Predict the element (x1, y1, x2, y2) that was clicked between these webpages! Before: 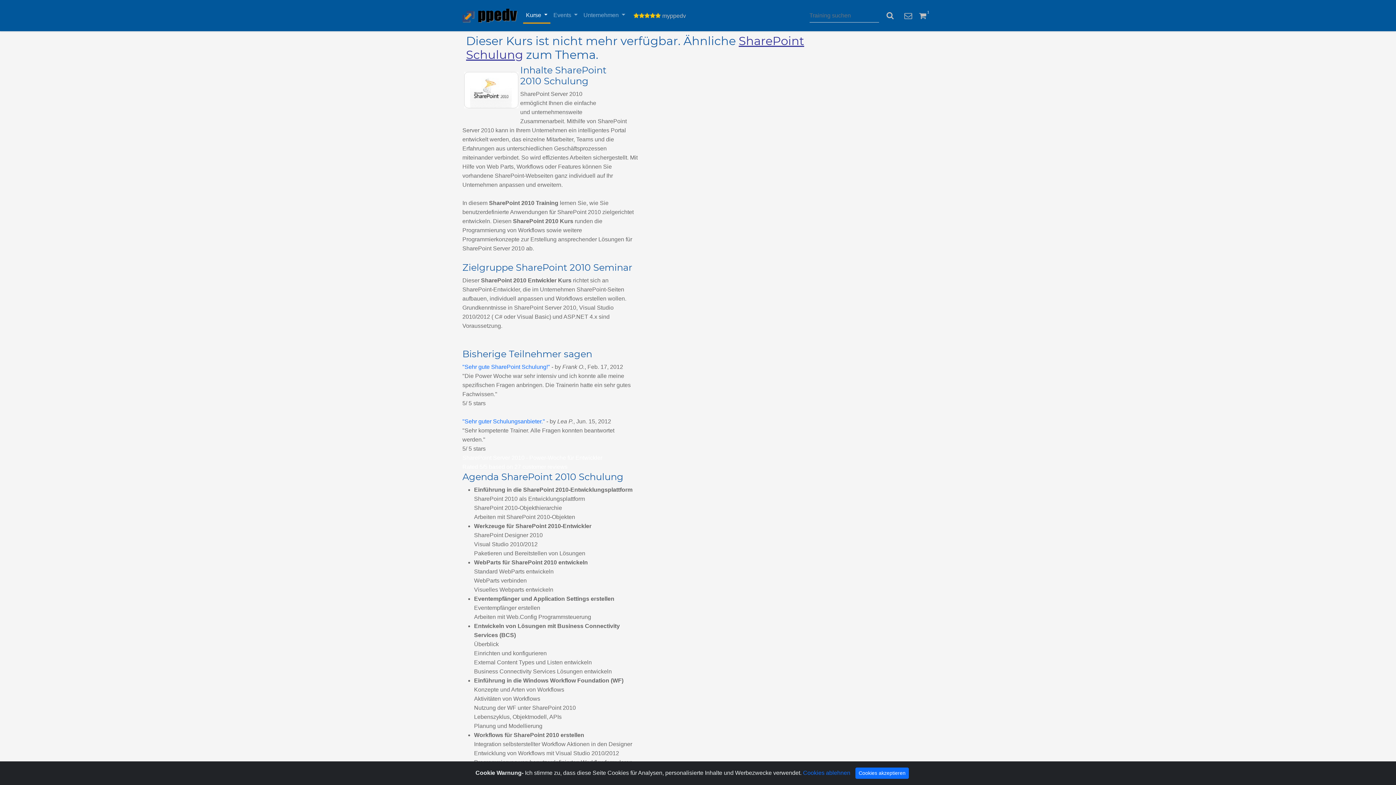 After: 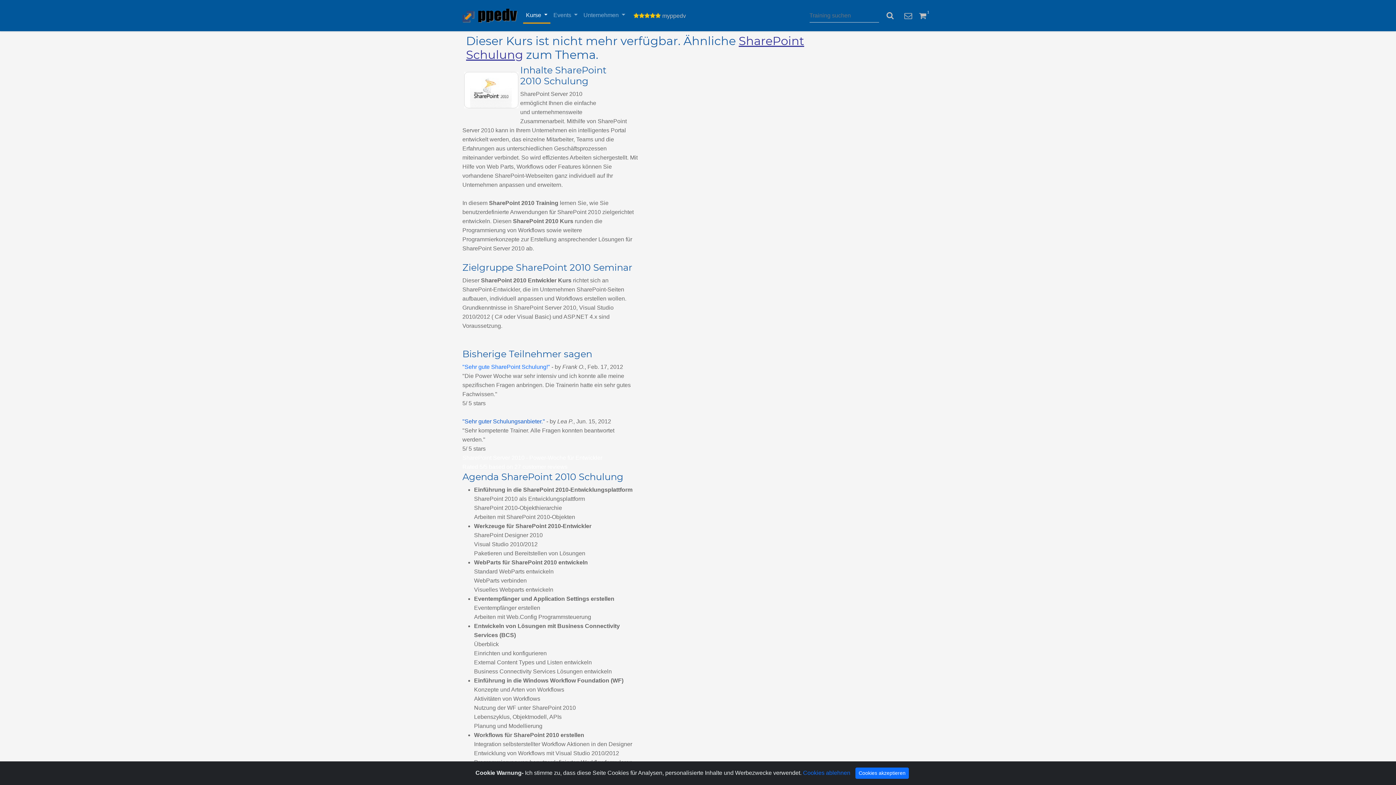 Action: label: "Sehr guter Schulungsanbieter." bbox: (462, 418, 545, 424)